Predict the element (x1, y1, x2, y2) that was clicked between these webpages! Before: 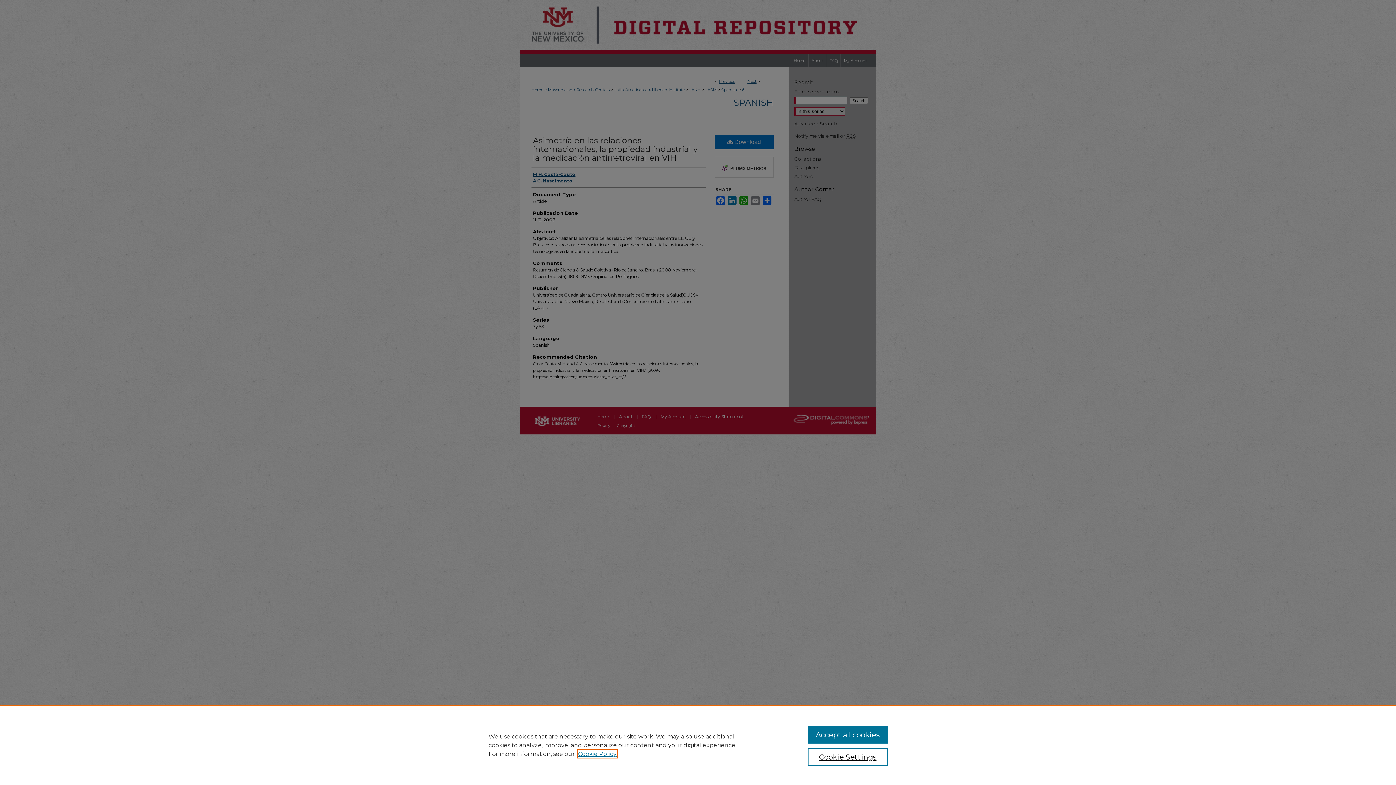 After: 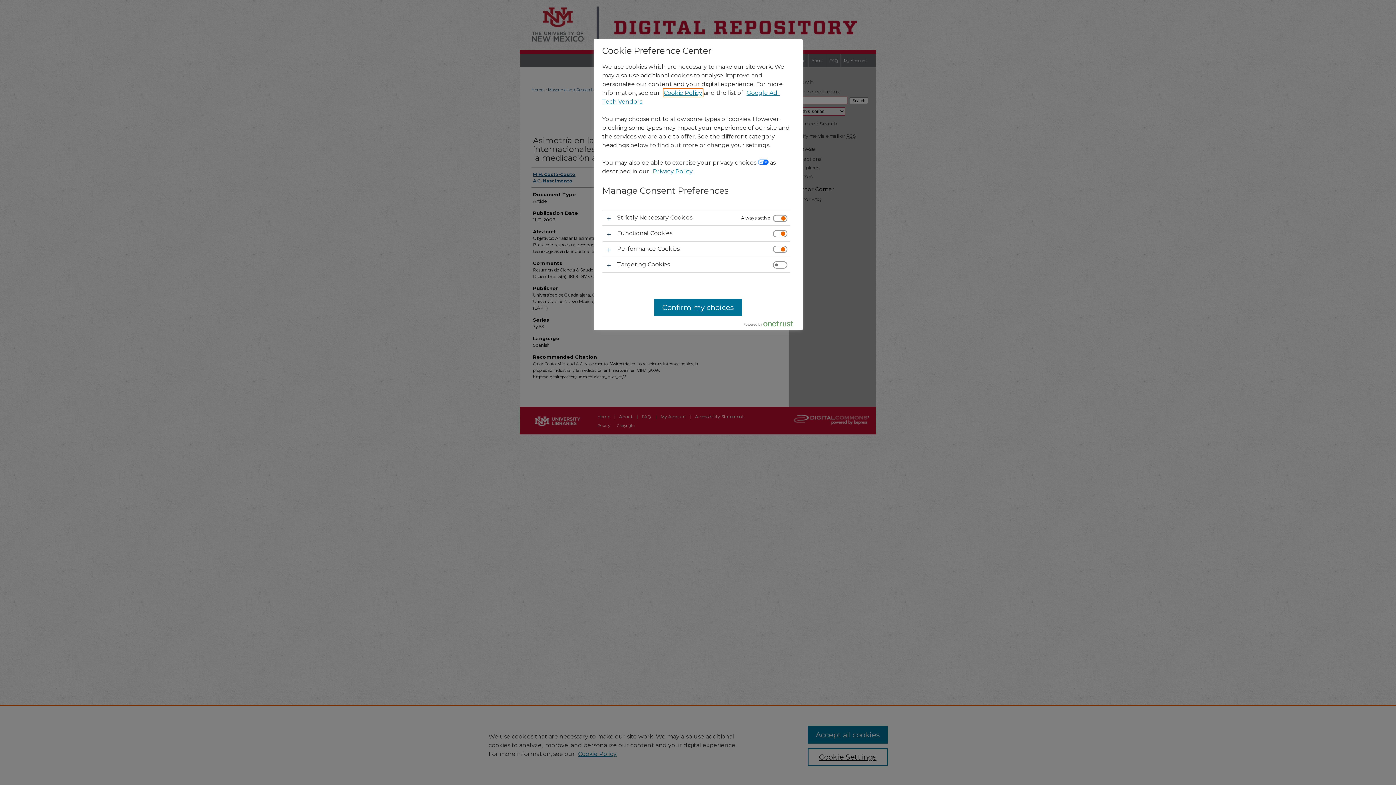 Action: label: Cookie Settings bbox: (807, 748, 887, 766)